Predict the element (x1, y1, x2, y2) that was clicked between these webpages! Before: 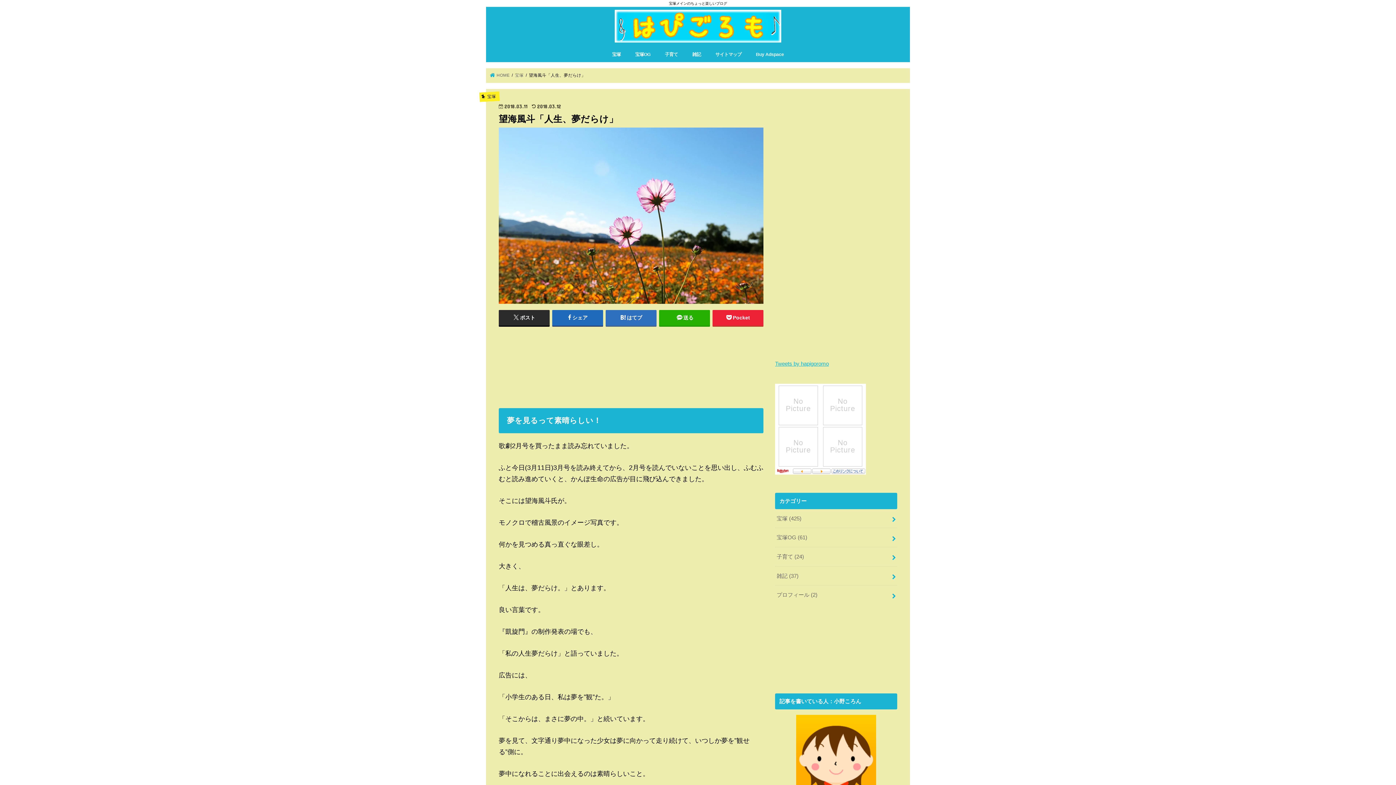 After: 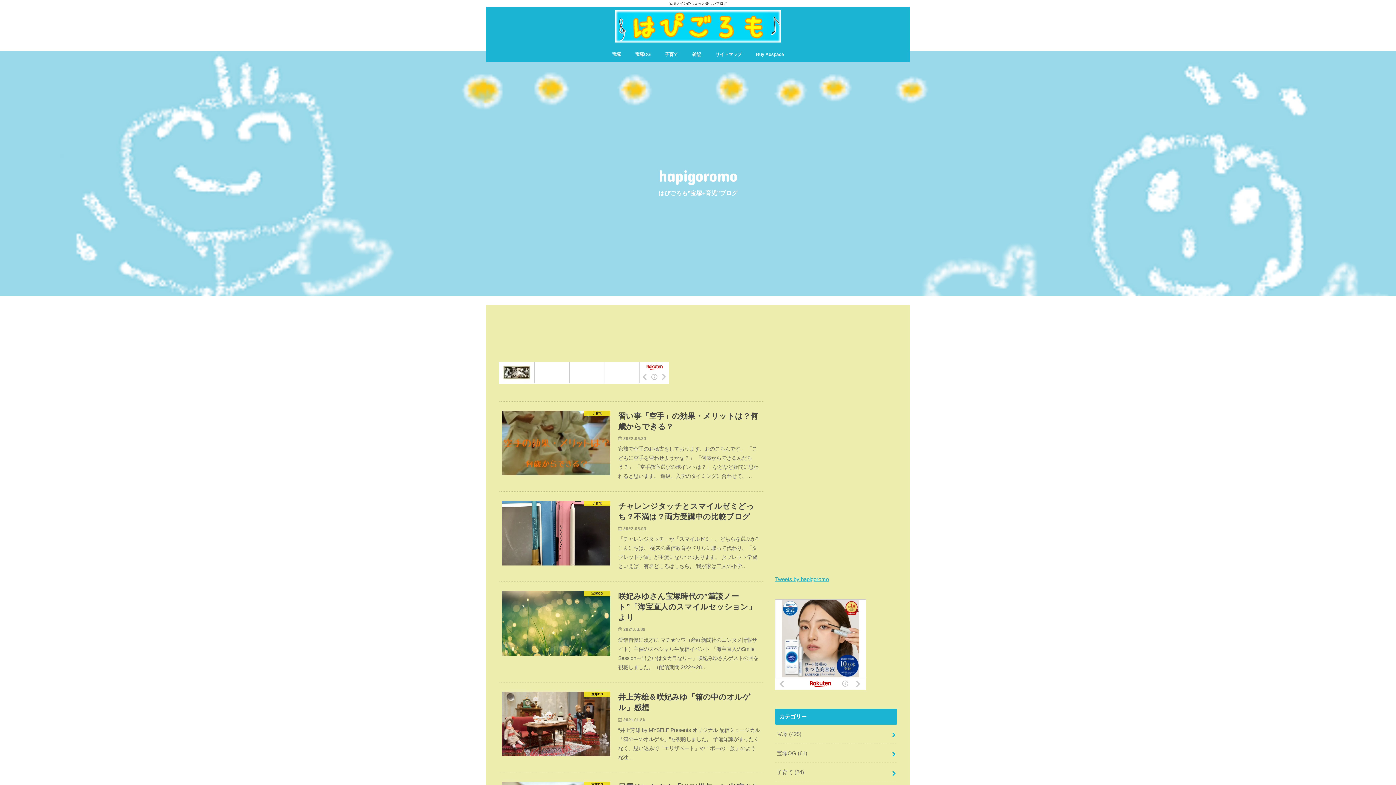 Action: bbox: (615, 9, 781, 42)